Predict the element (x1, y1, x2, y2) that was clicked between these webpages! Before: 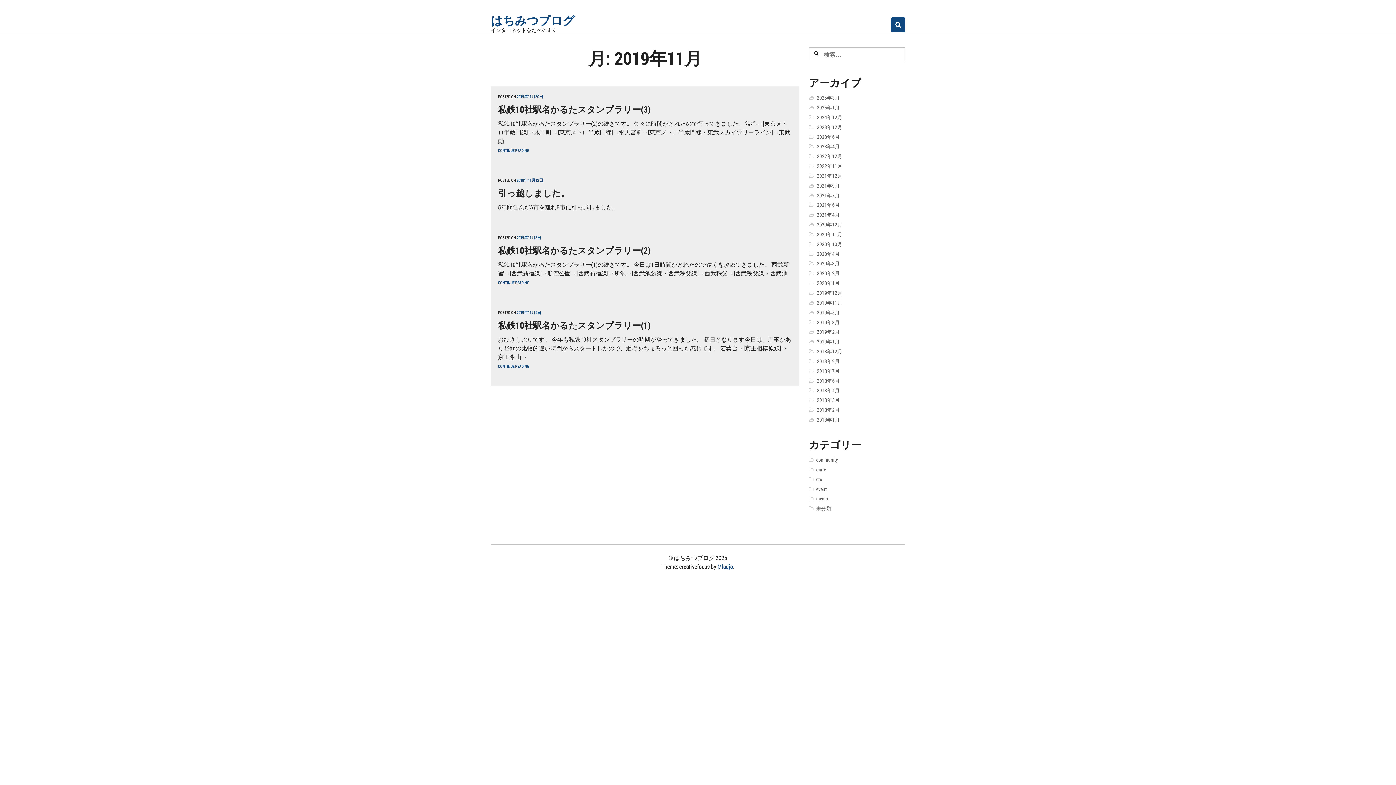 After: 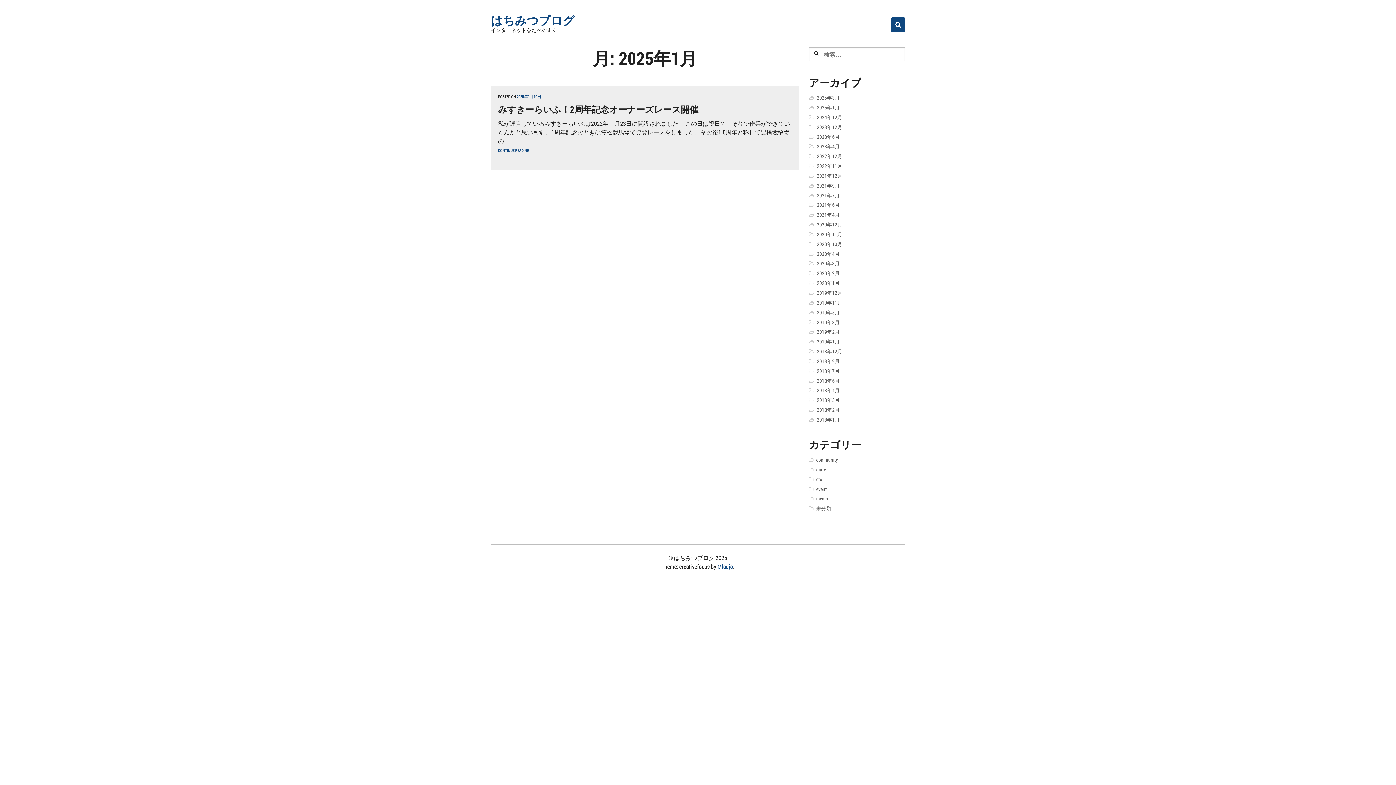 Action: label: 2025年1月 bbox: (817, 104, 839, 110)